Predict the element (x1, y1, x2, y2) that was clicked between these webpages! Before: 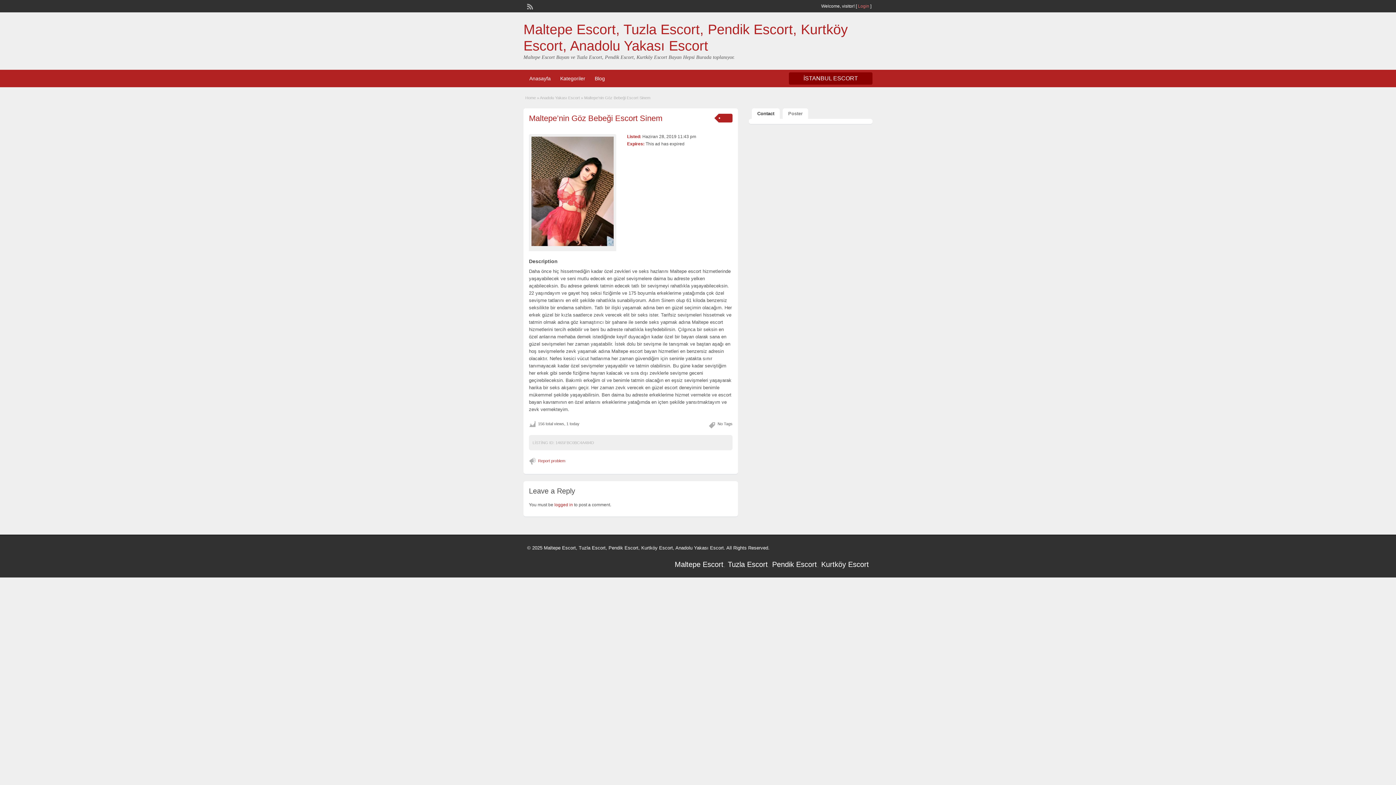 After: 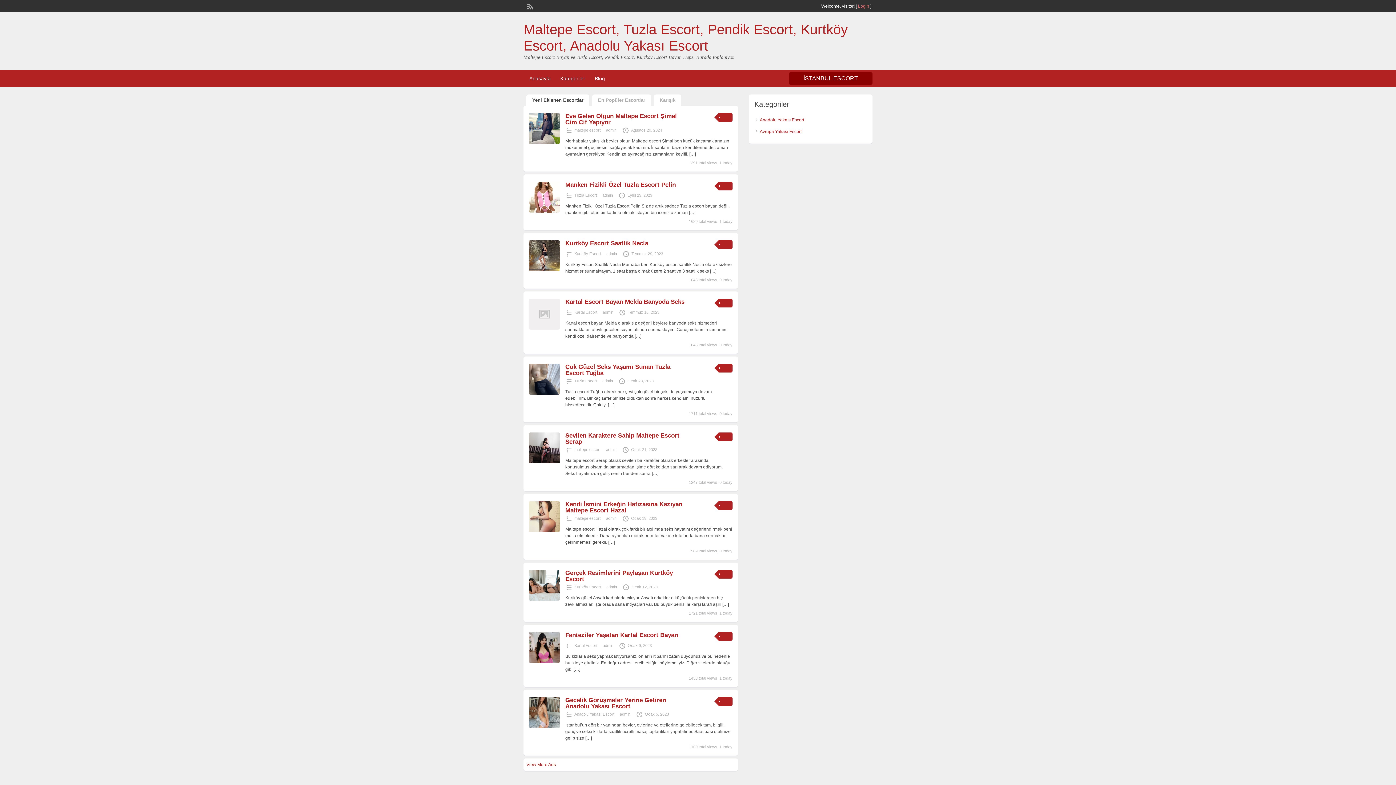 Action: bbox: (674, 560, 723, 568) label: Maltepe Escort